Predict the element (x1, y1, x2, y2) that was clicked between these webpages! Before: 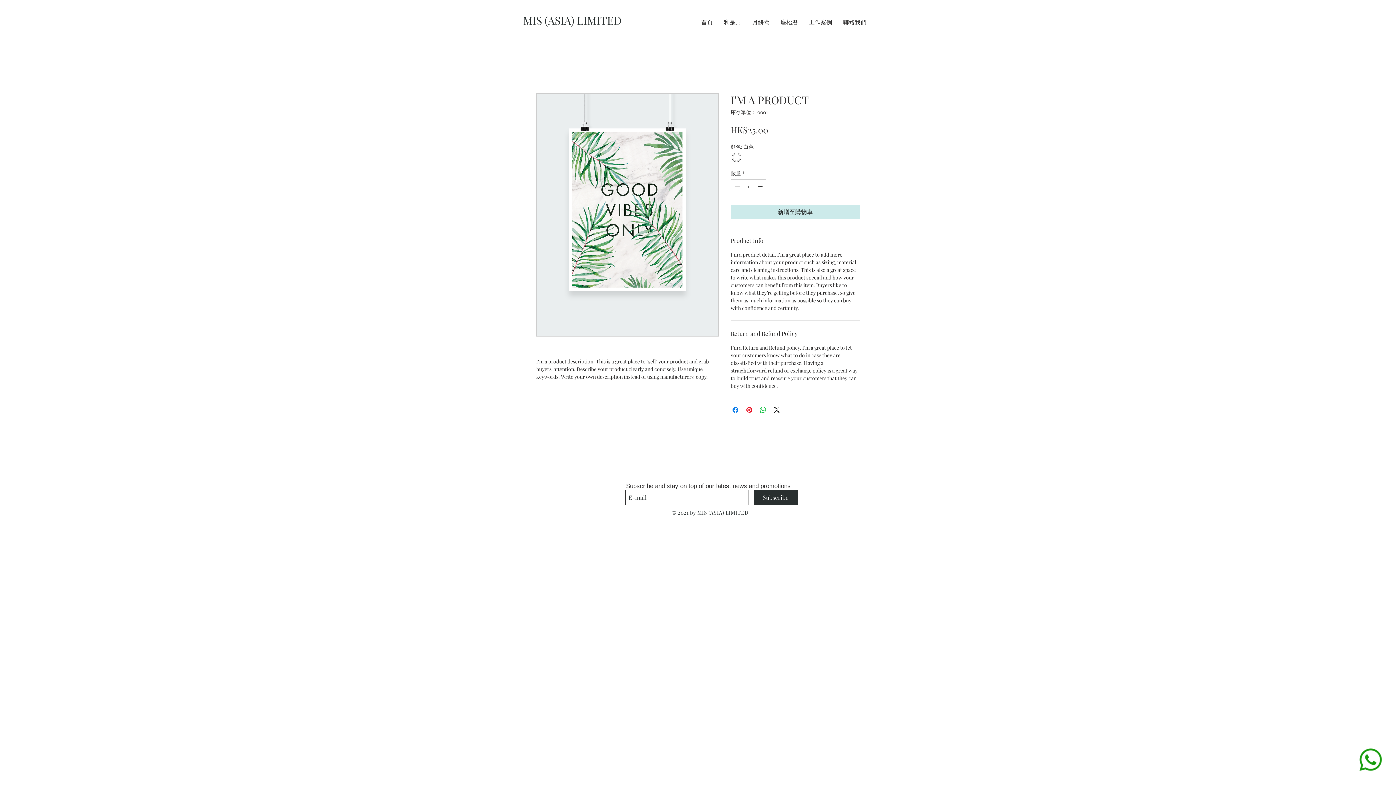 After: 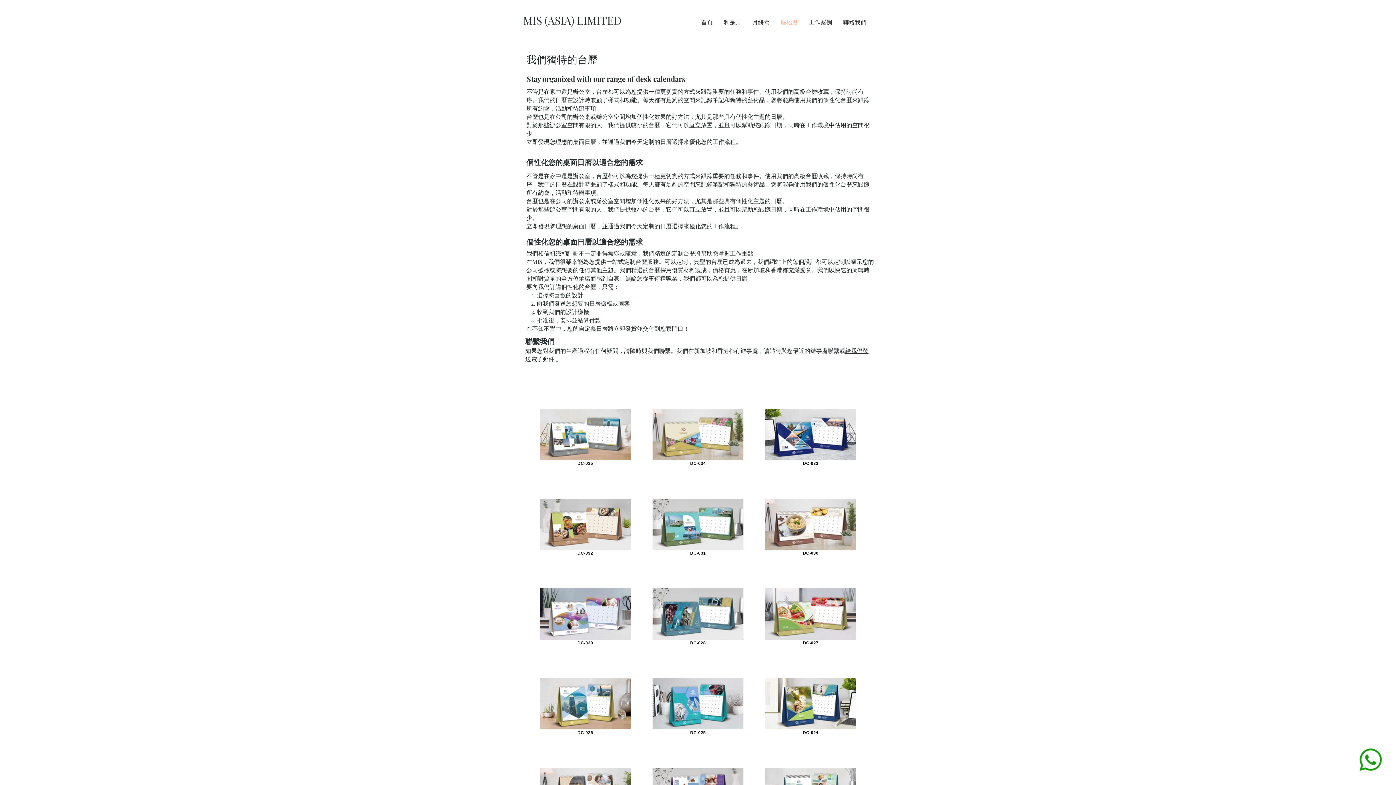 Action: label: 座枱曆 bbox: (775, 13, 803, 31)